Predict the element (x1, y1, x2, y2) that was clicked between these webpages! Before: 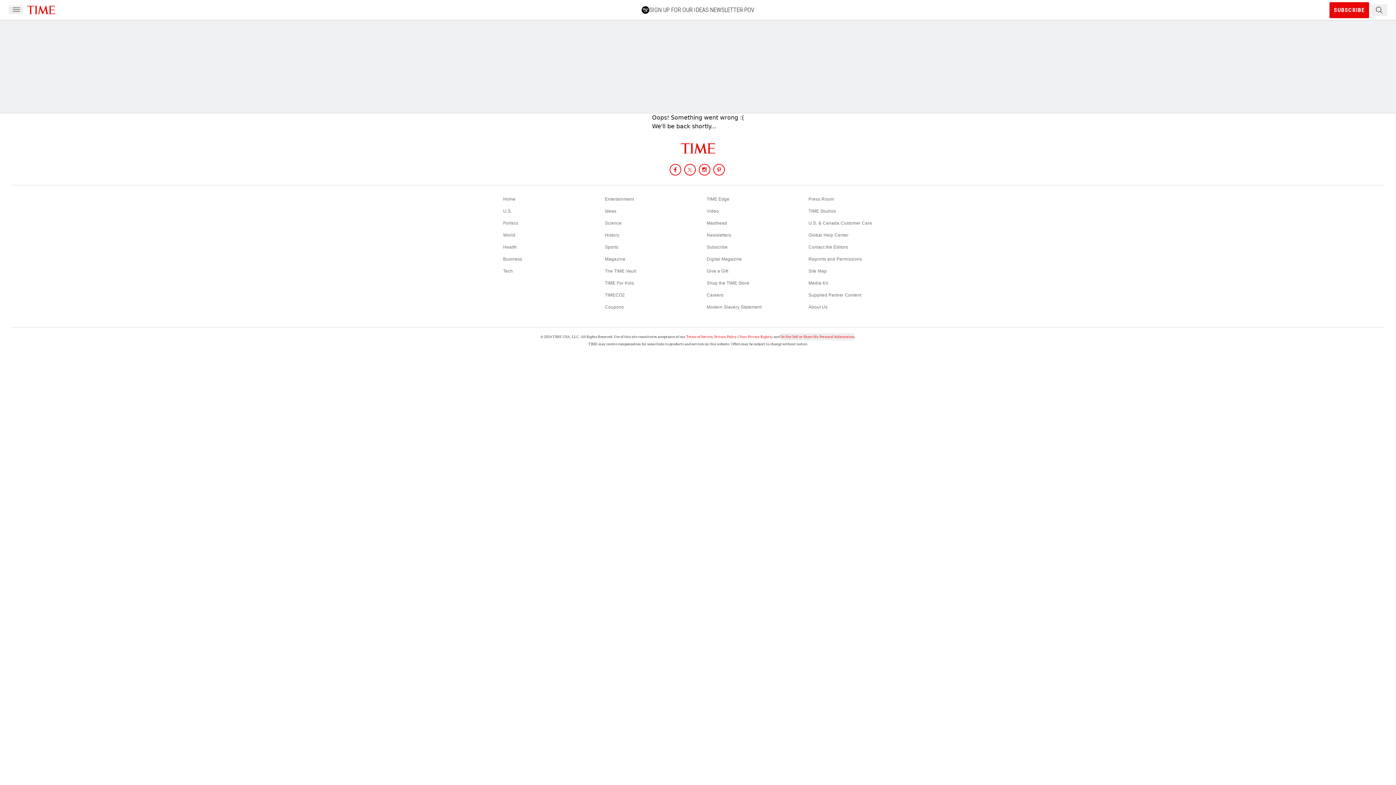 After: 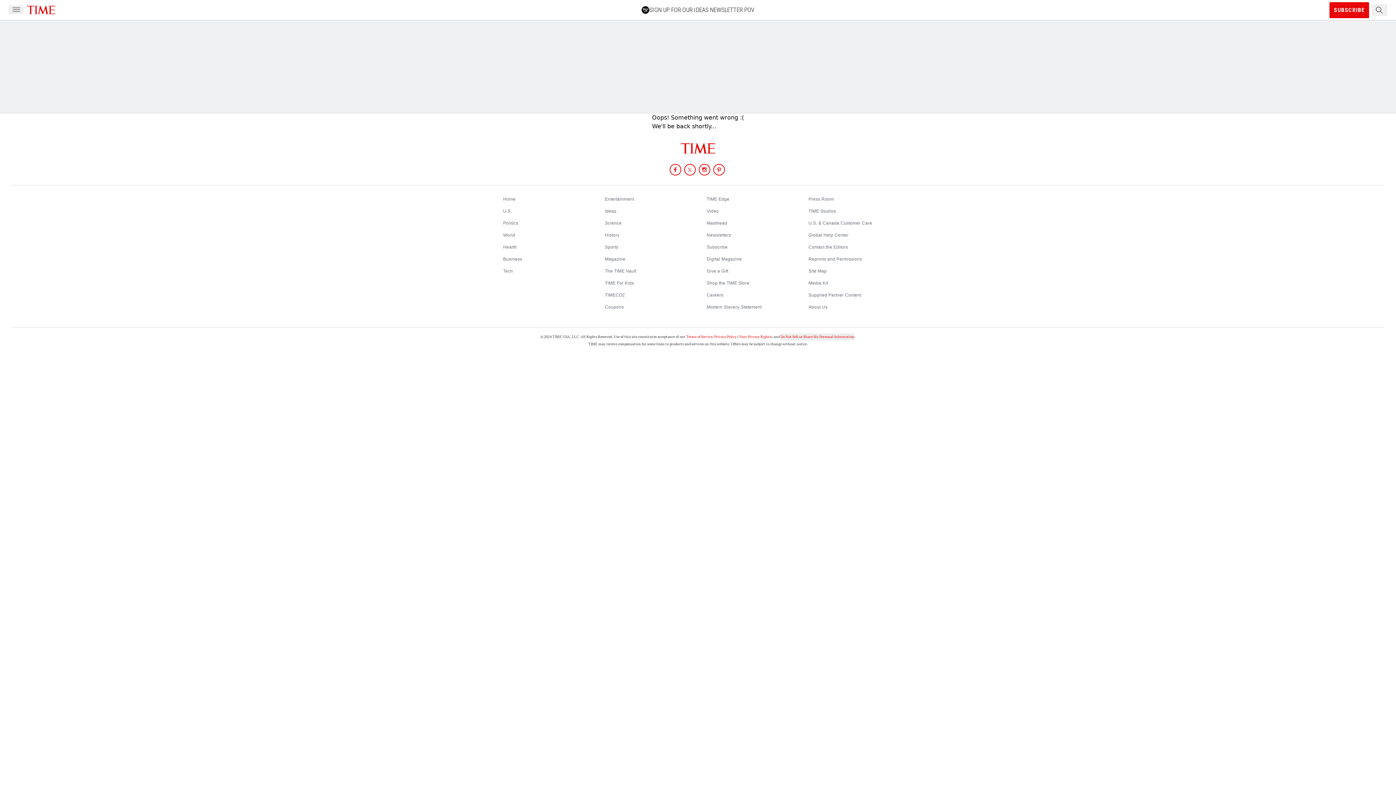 Action: label: Share on Instagram bbox: (698, 163, 711, 176)